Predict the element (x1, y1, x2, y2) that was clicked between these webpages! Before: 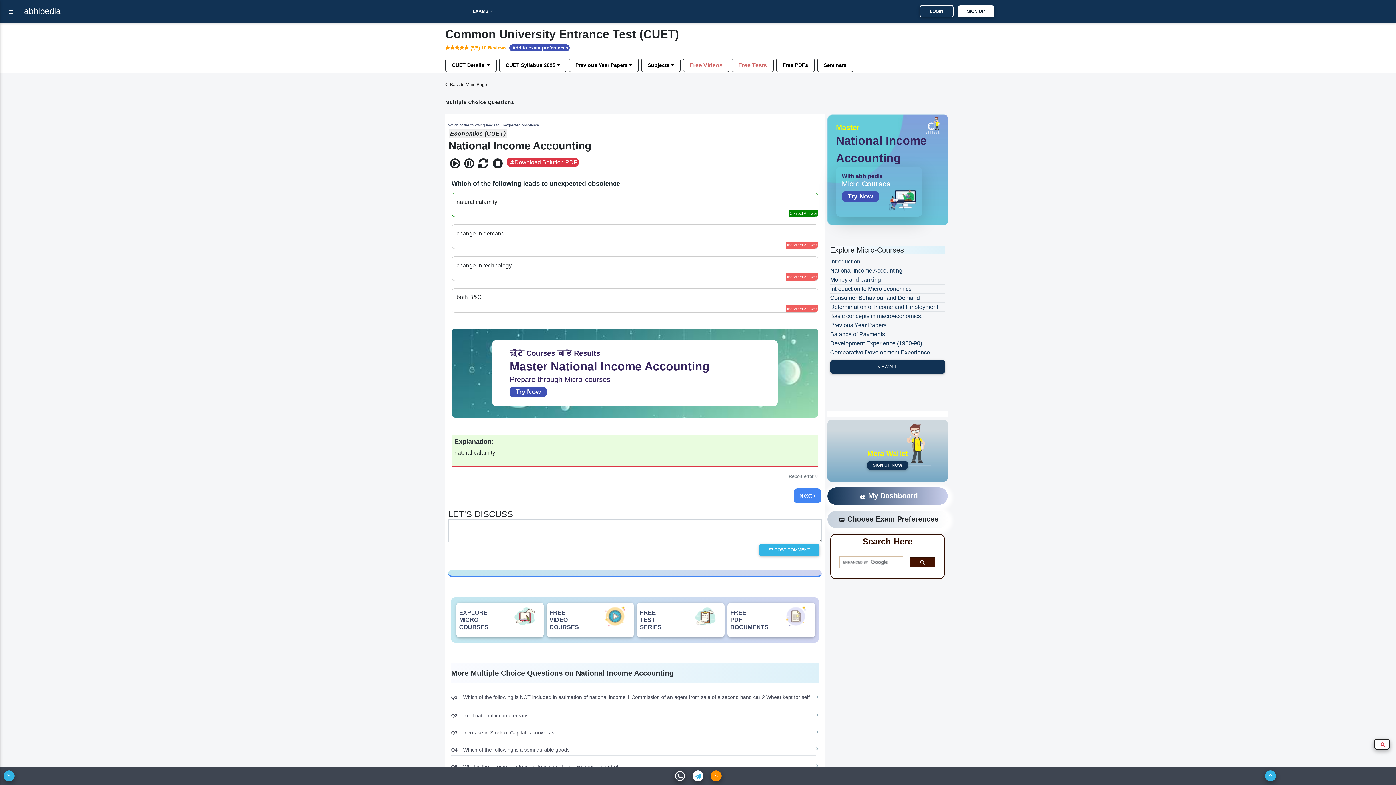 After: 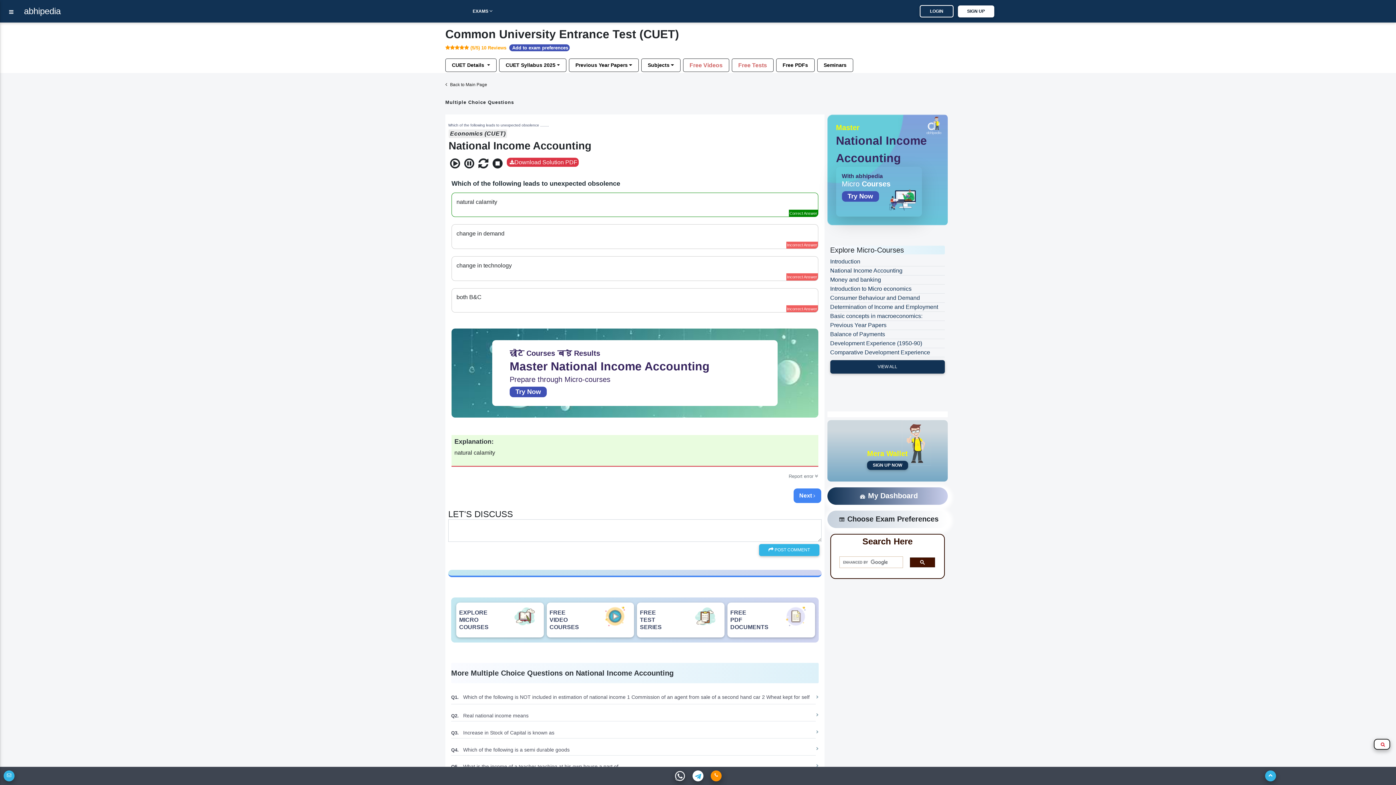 Action: bbox: (710, 770, 721, 781)